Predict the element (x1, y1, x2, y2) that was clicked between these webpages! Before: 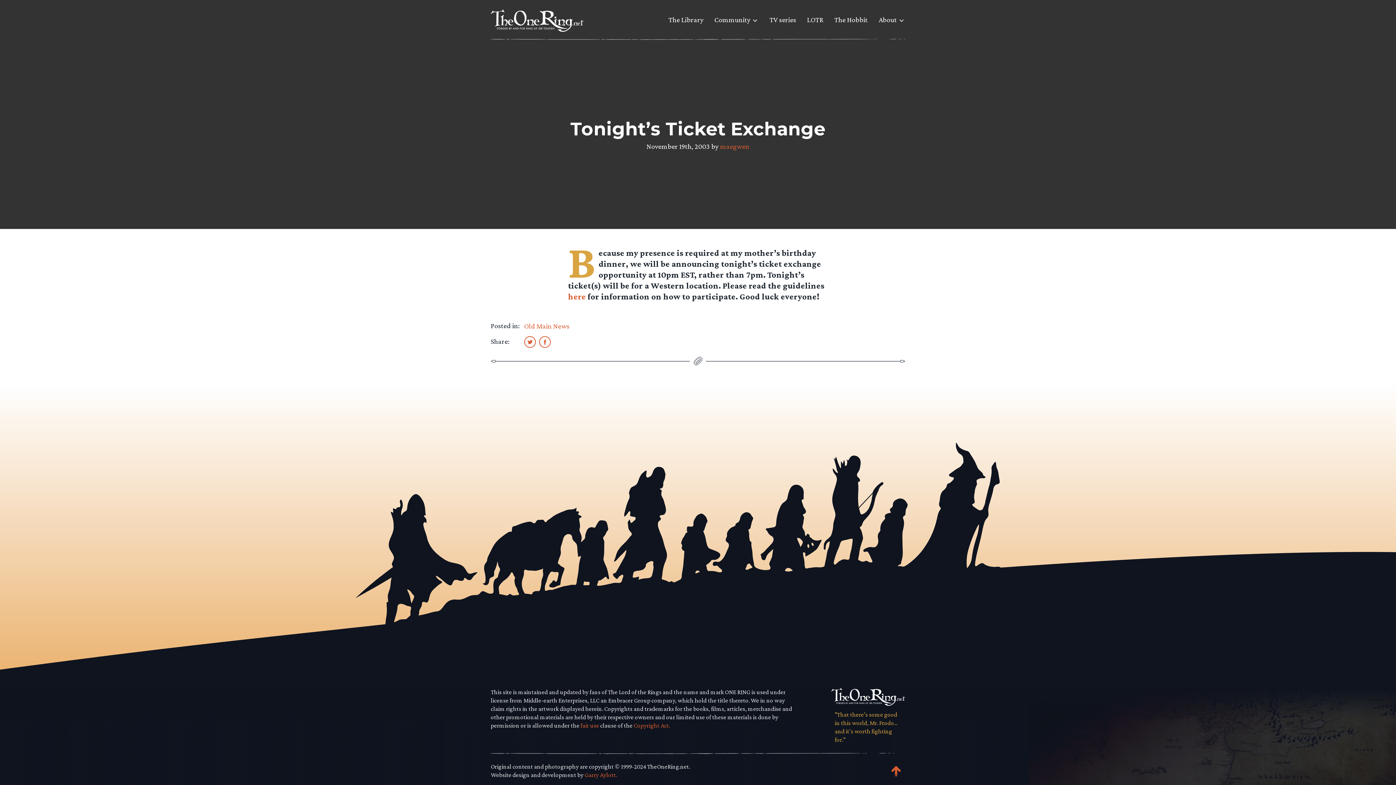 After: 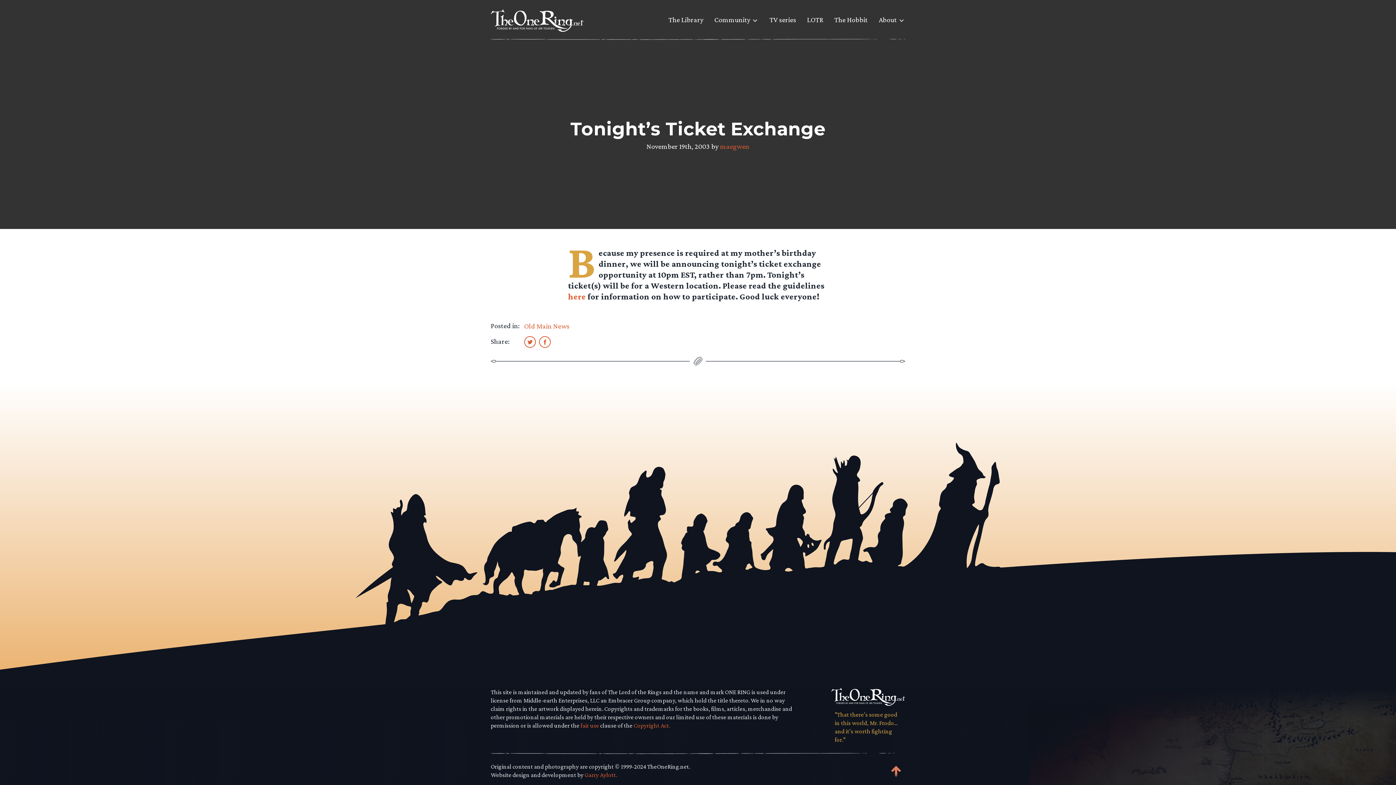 Action: bbox: (887, 761, 905, 782)